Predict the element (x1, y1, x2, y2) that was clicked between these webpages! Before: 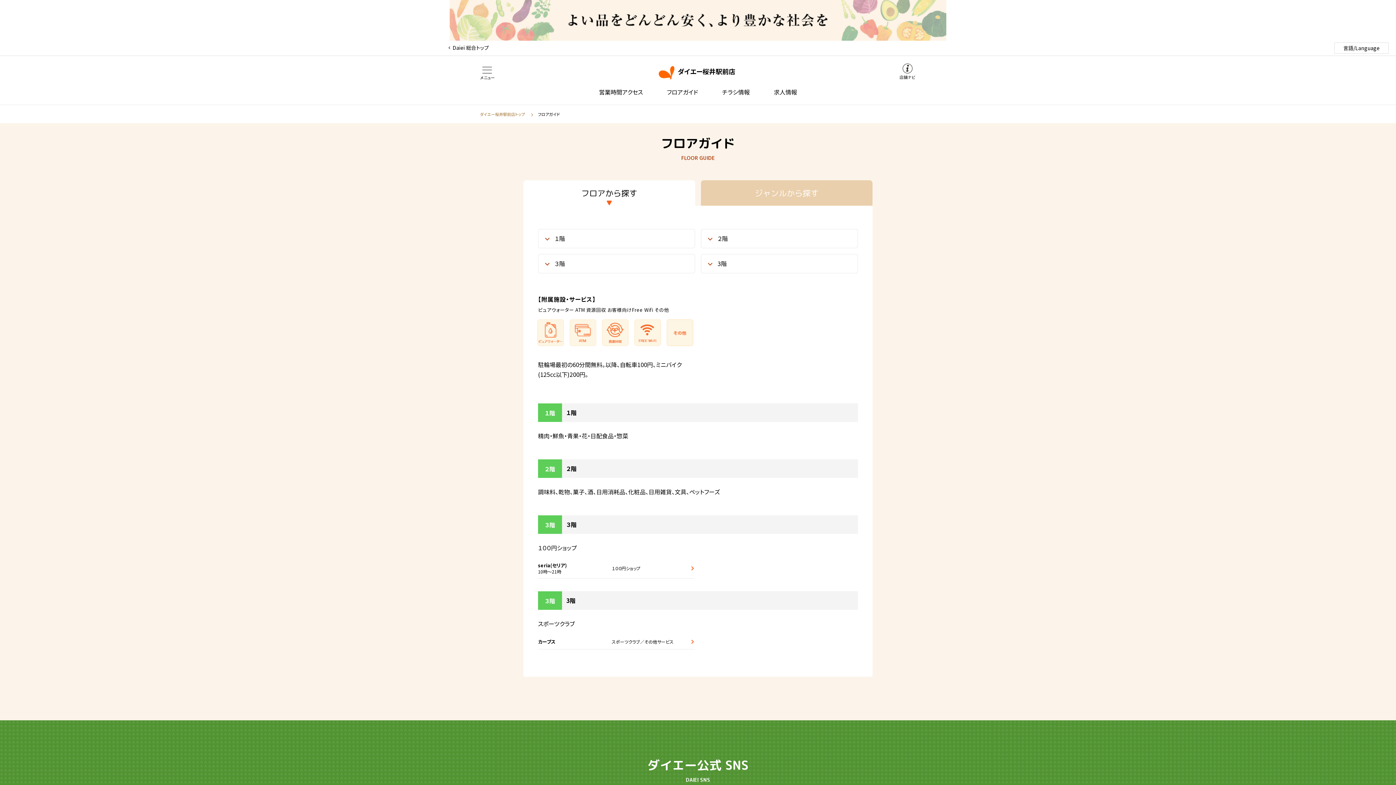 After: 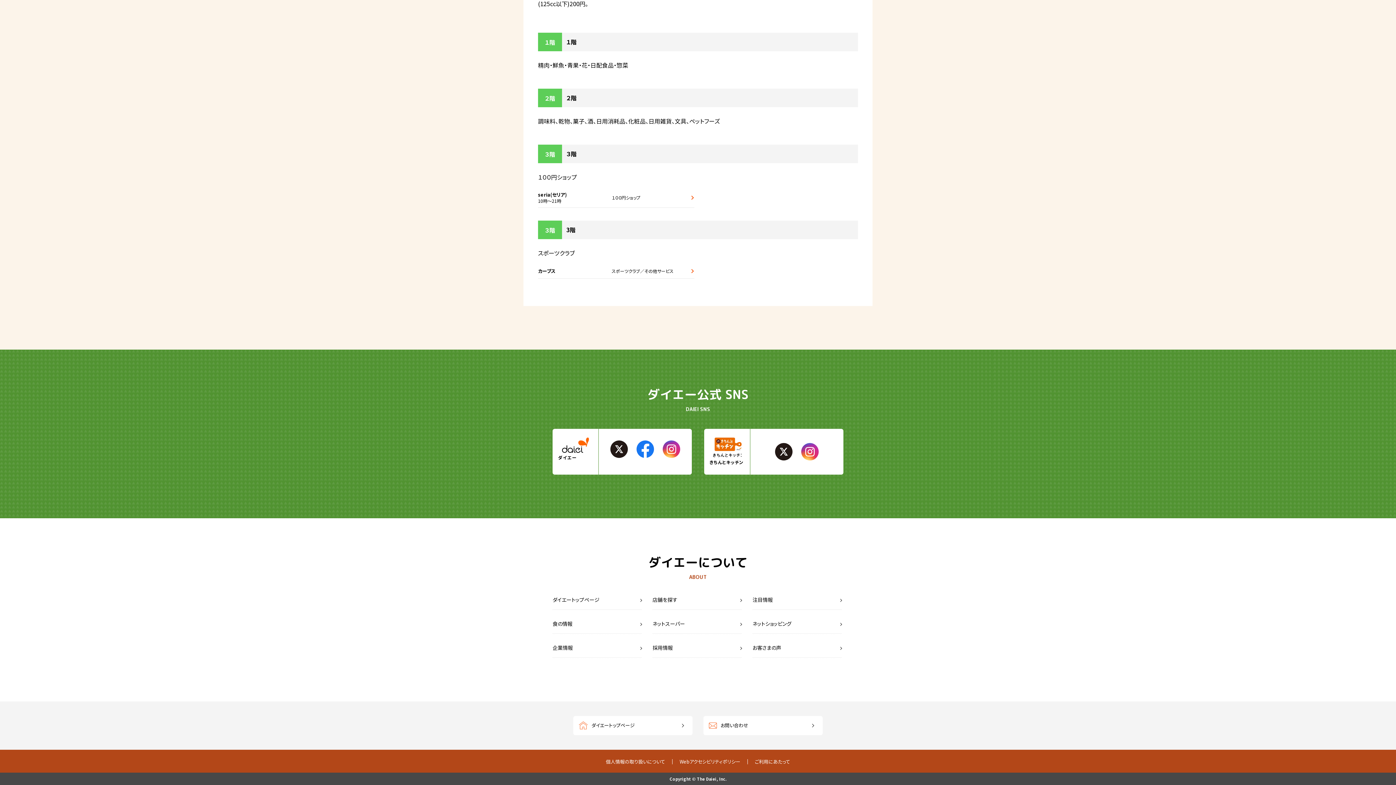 Action: label: 3階 bbox: (701, 254, 858, 273)